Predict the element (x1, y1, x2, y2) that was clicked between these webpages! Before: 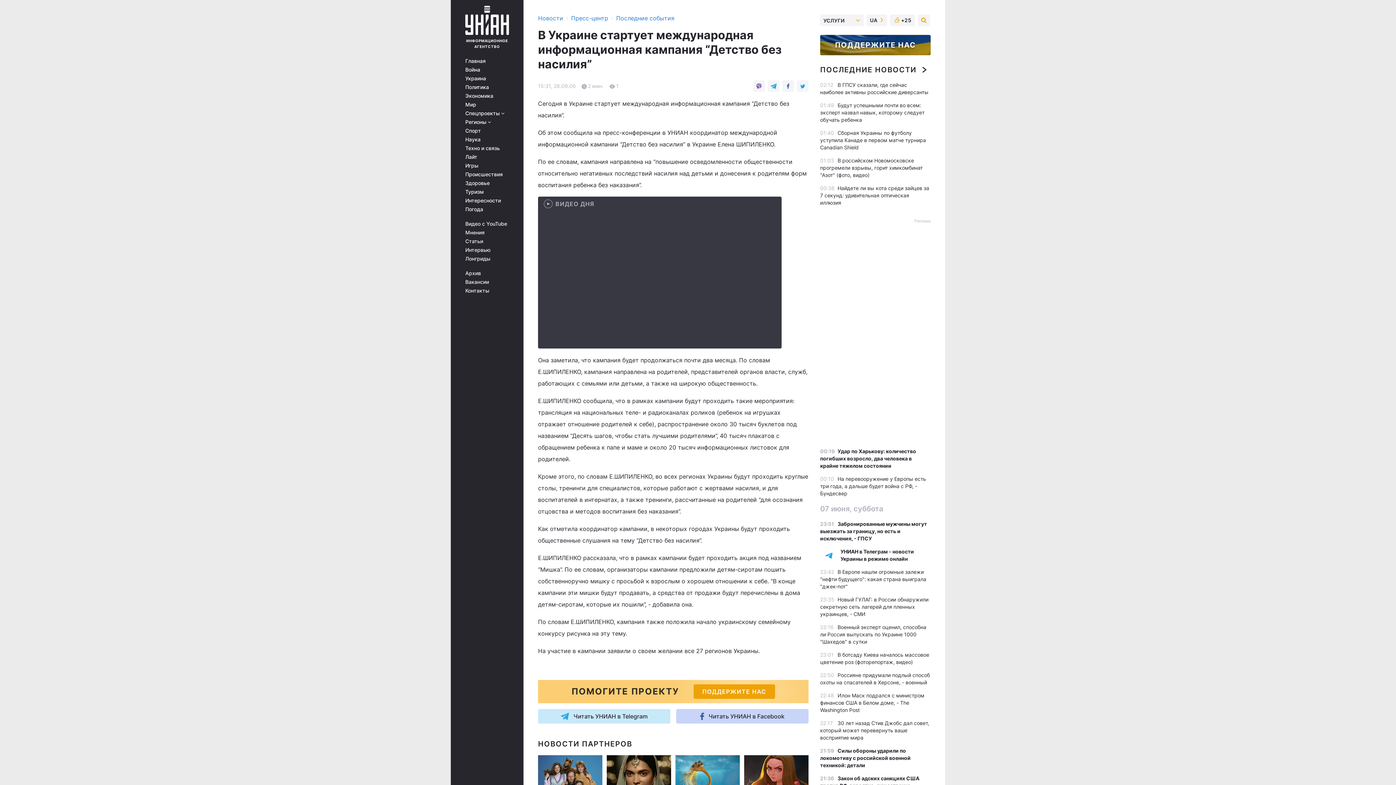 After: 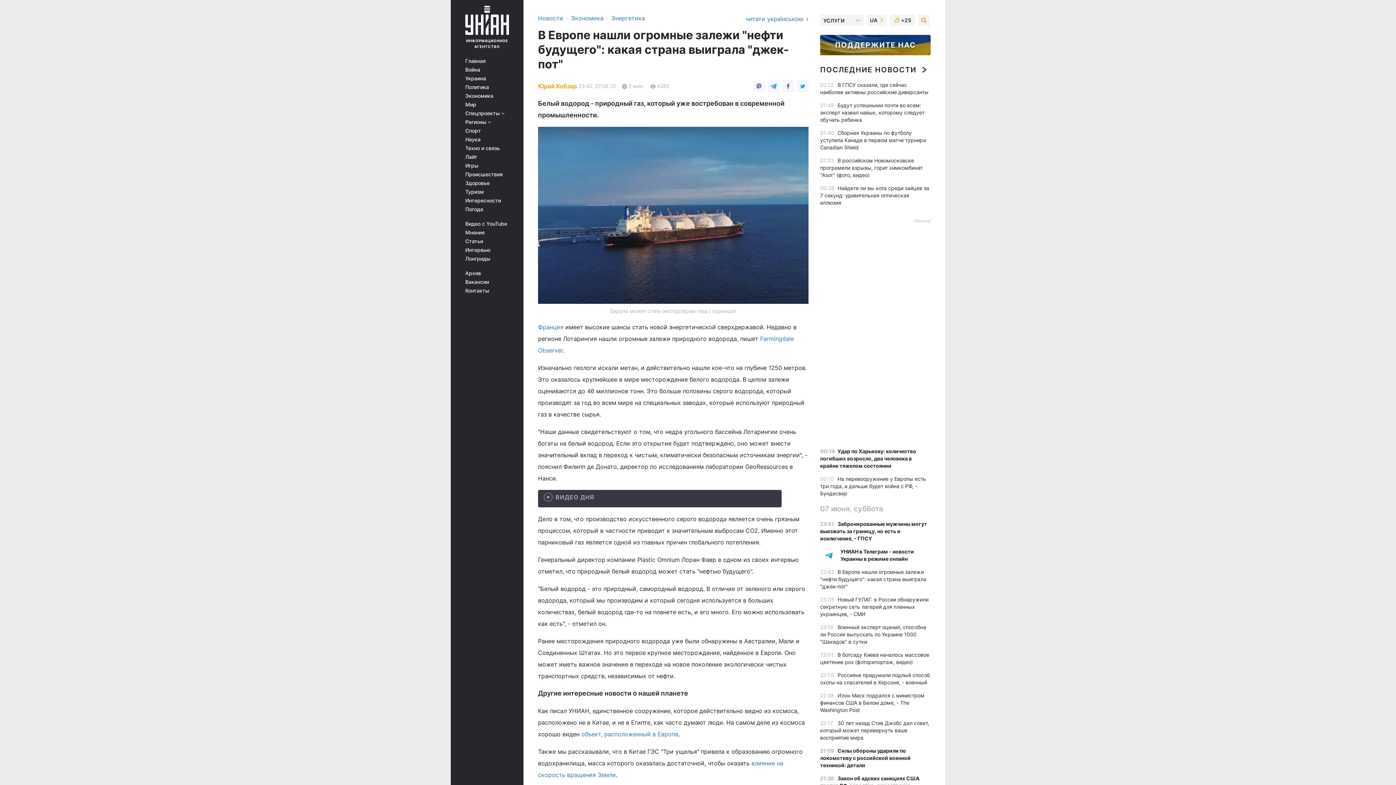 Action: label: В Европе нашли огромные залежи "нефти будущего": какая страна выиграла "джек-пот" bbox: (820, 569, 926, 589)